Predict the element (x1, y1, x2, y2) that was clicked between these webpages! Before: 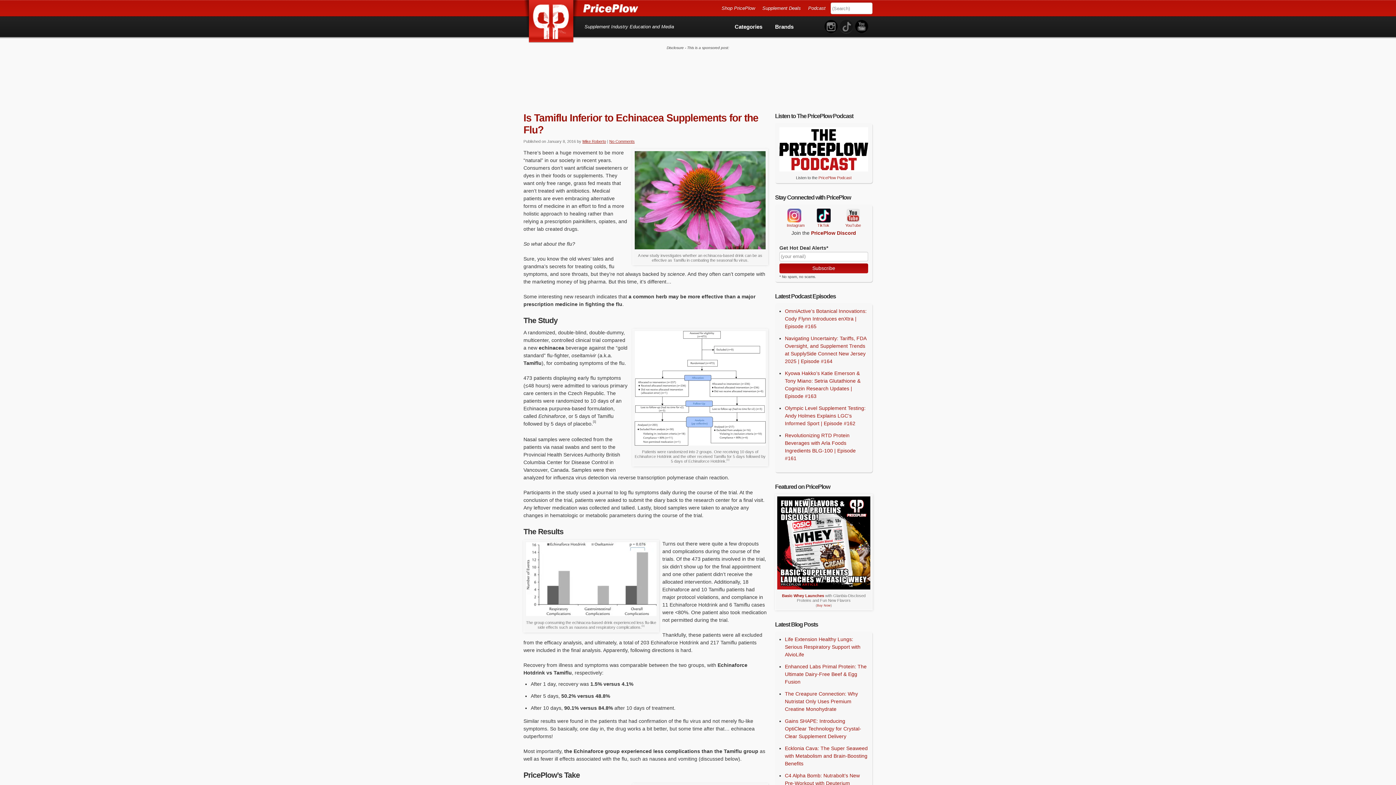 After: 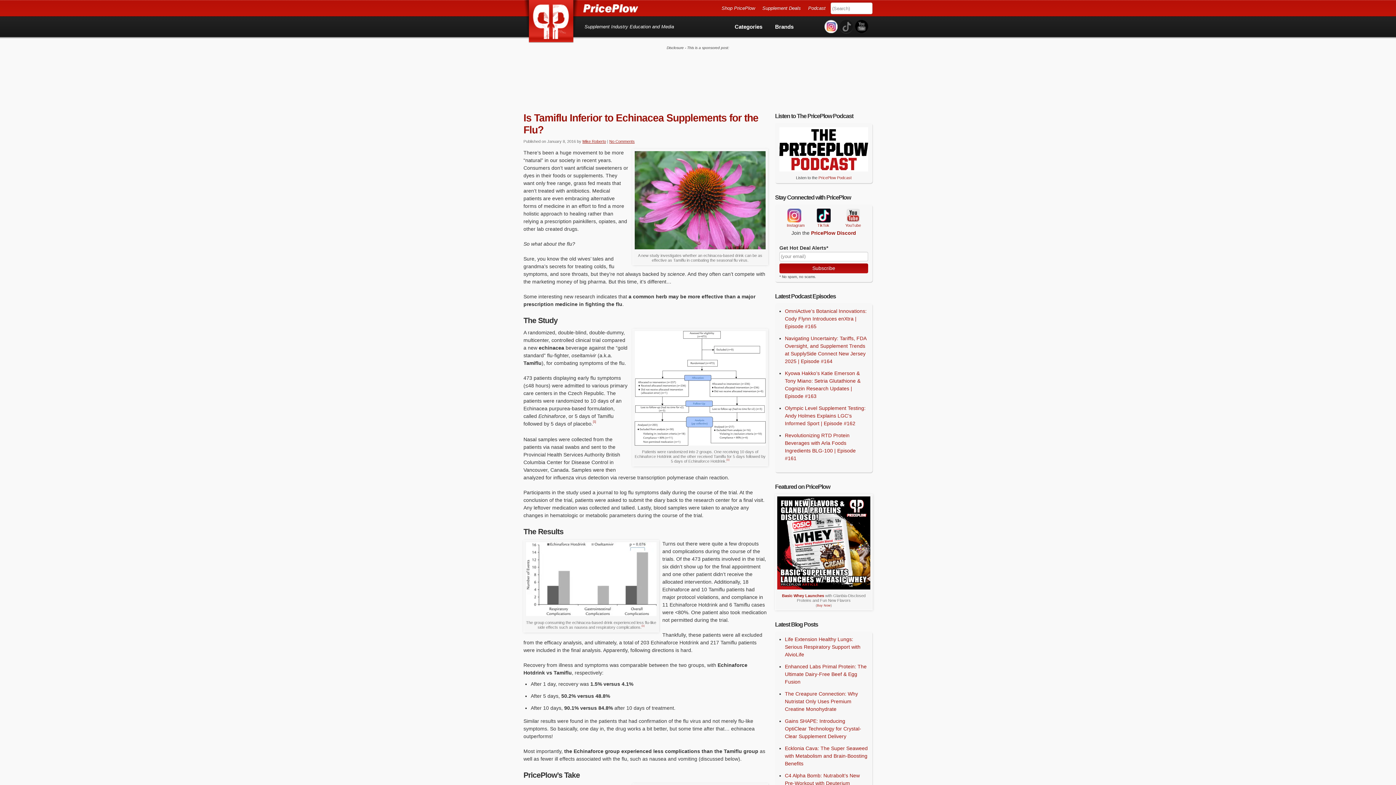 Action: bbox: (824, 20, 837, 33)